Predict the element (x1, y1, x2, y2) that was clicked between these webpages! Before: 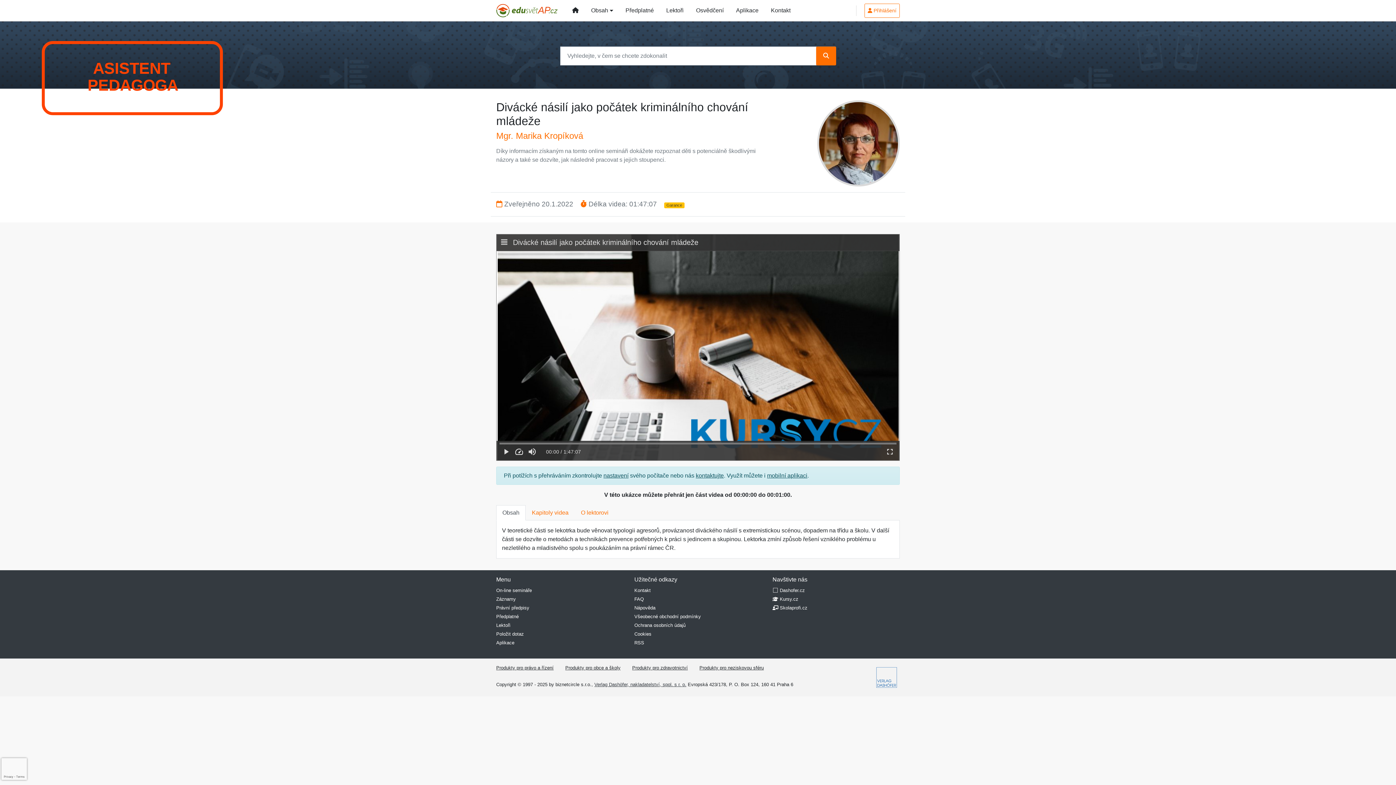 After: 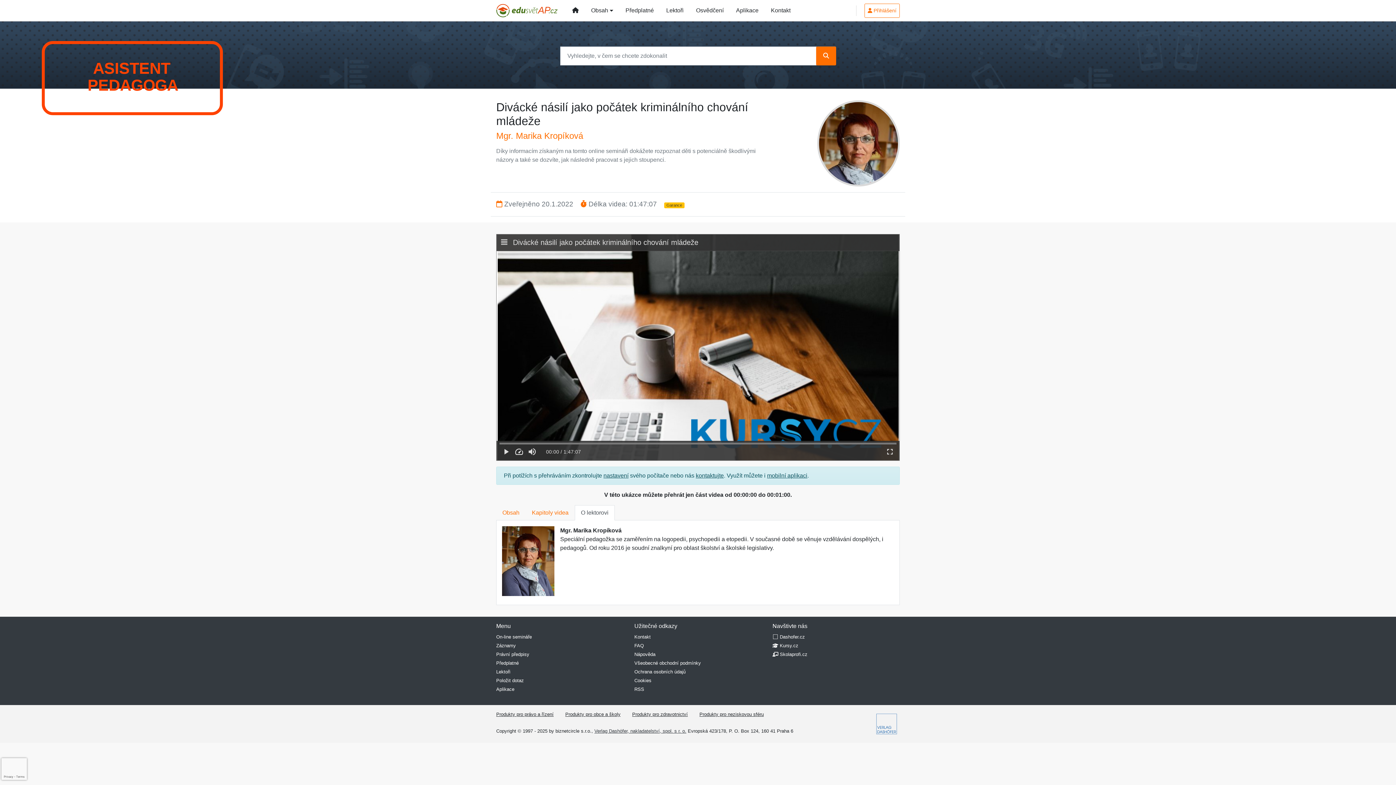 Action: bbox: (574, 424, 614, 439) label: O lektorovi